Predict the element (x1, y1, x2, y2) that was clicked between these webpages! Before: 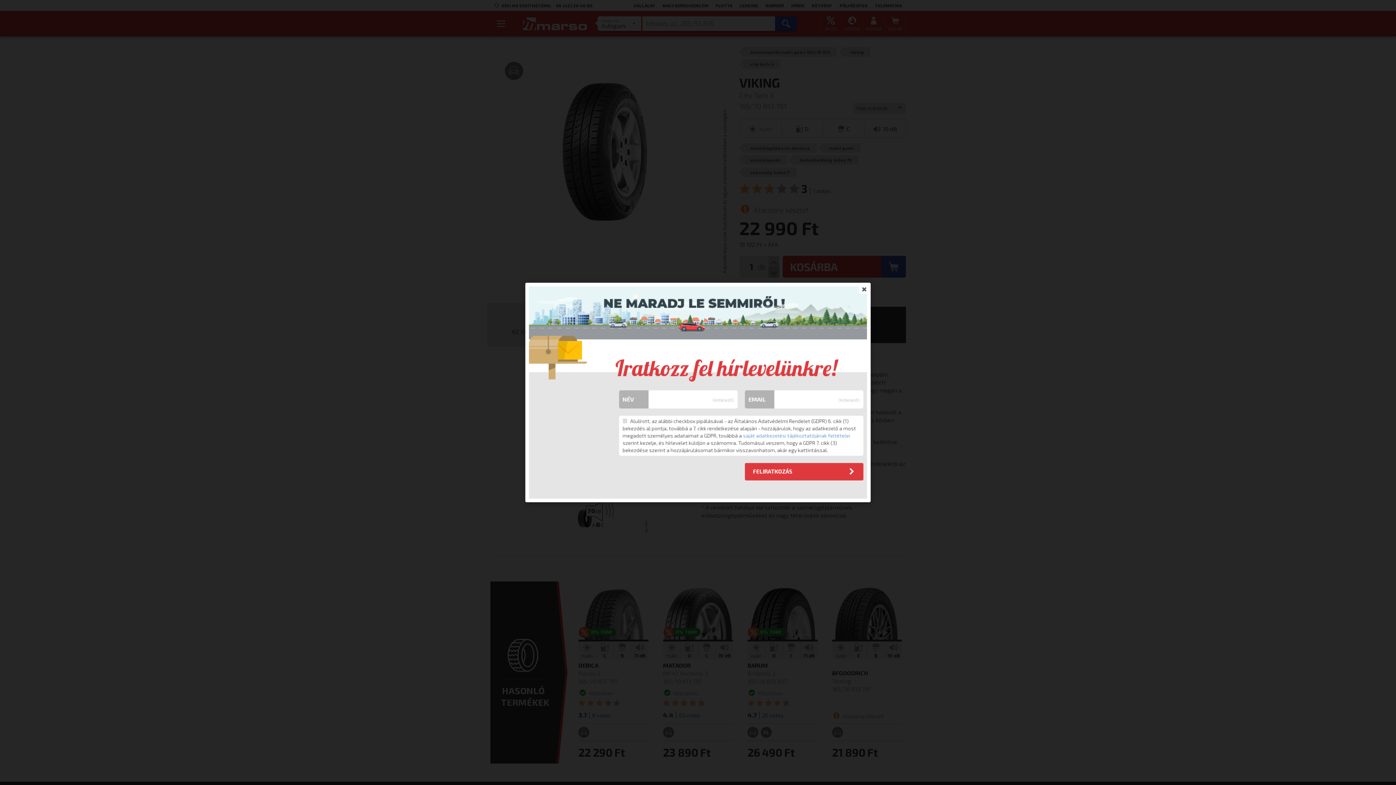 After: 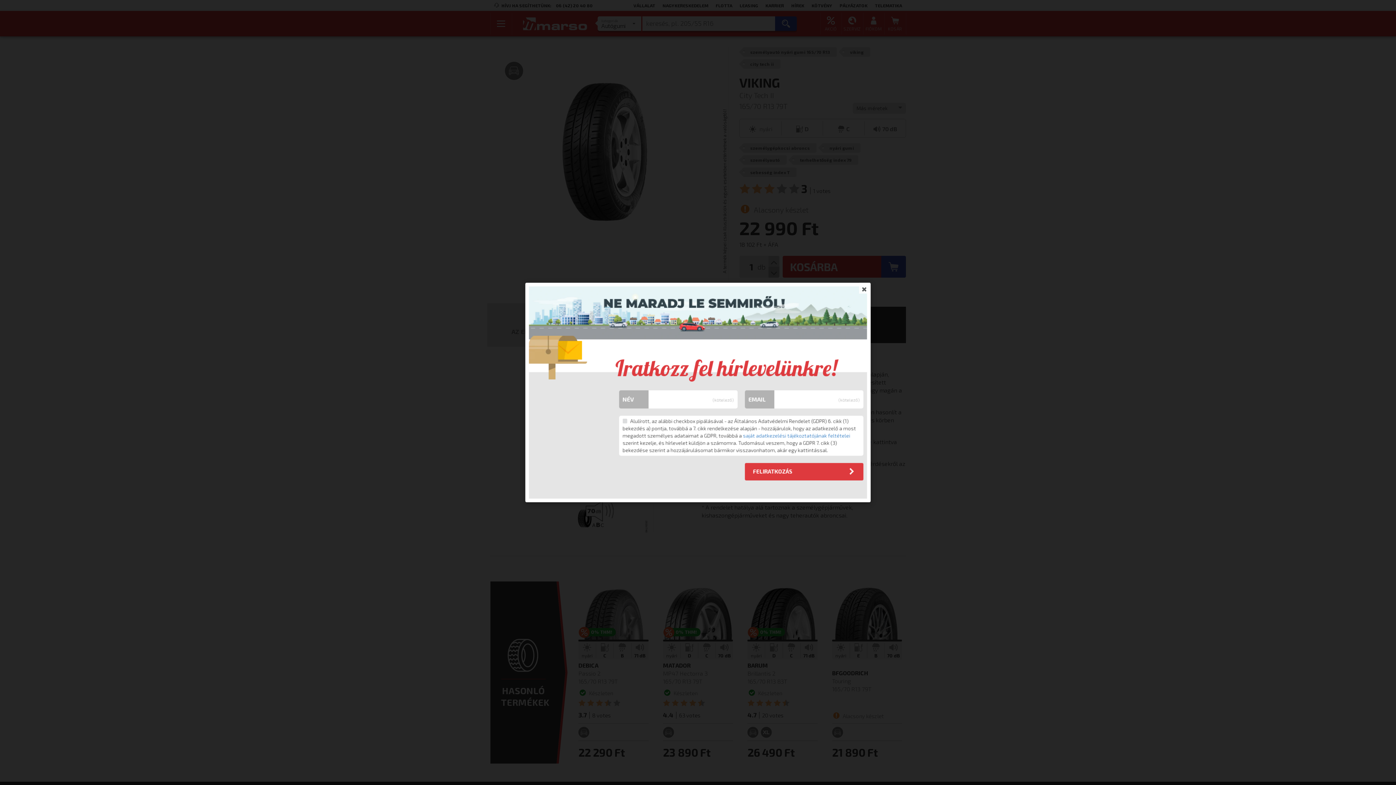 Action: label: saját adatkezelési tájékoztatójának feltételei bbox: (743, 432, 850, 438)